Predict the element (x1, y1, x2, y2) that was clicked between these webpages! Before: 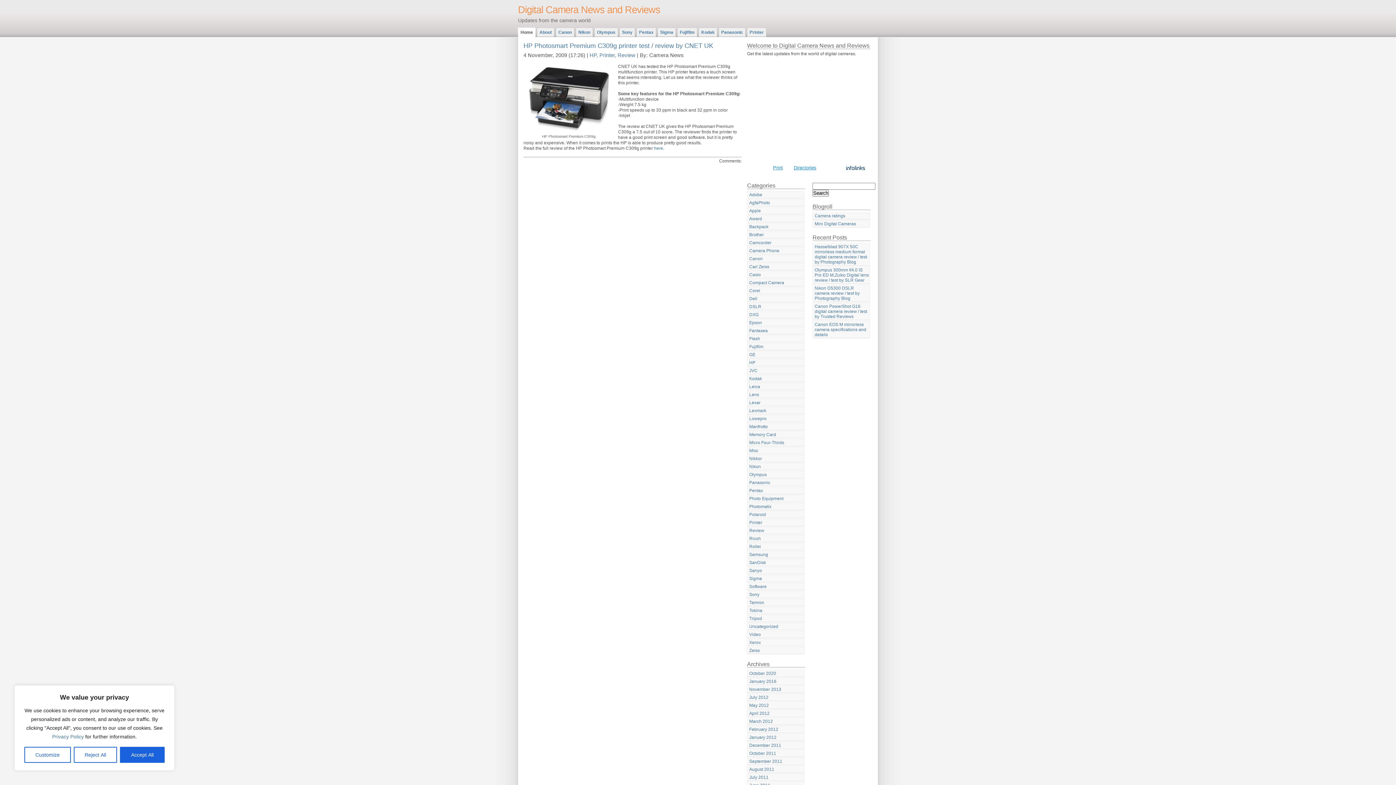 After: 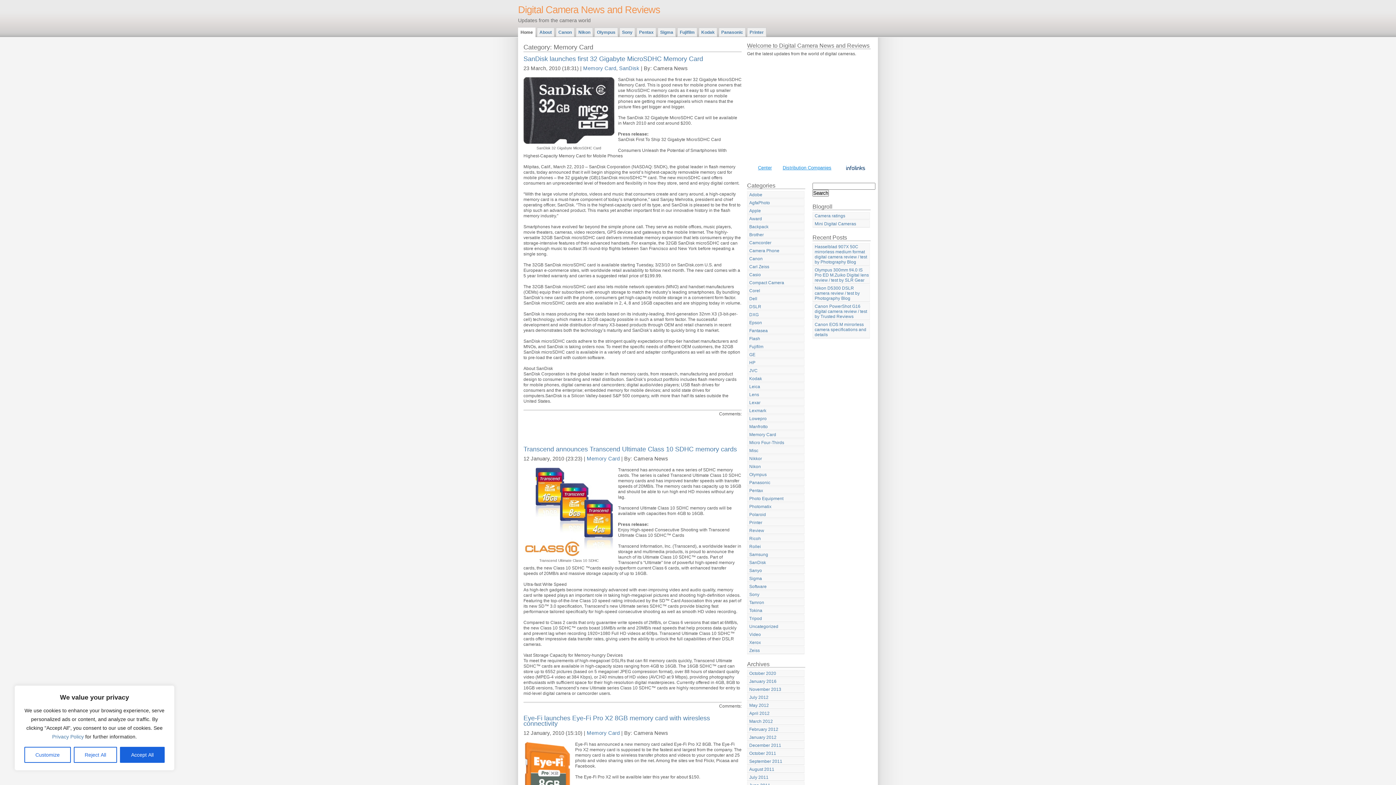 Action: label: Memory Card bbox: (747, 431, 804, 438)